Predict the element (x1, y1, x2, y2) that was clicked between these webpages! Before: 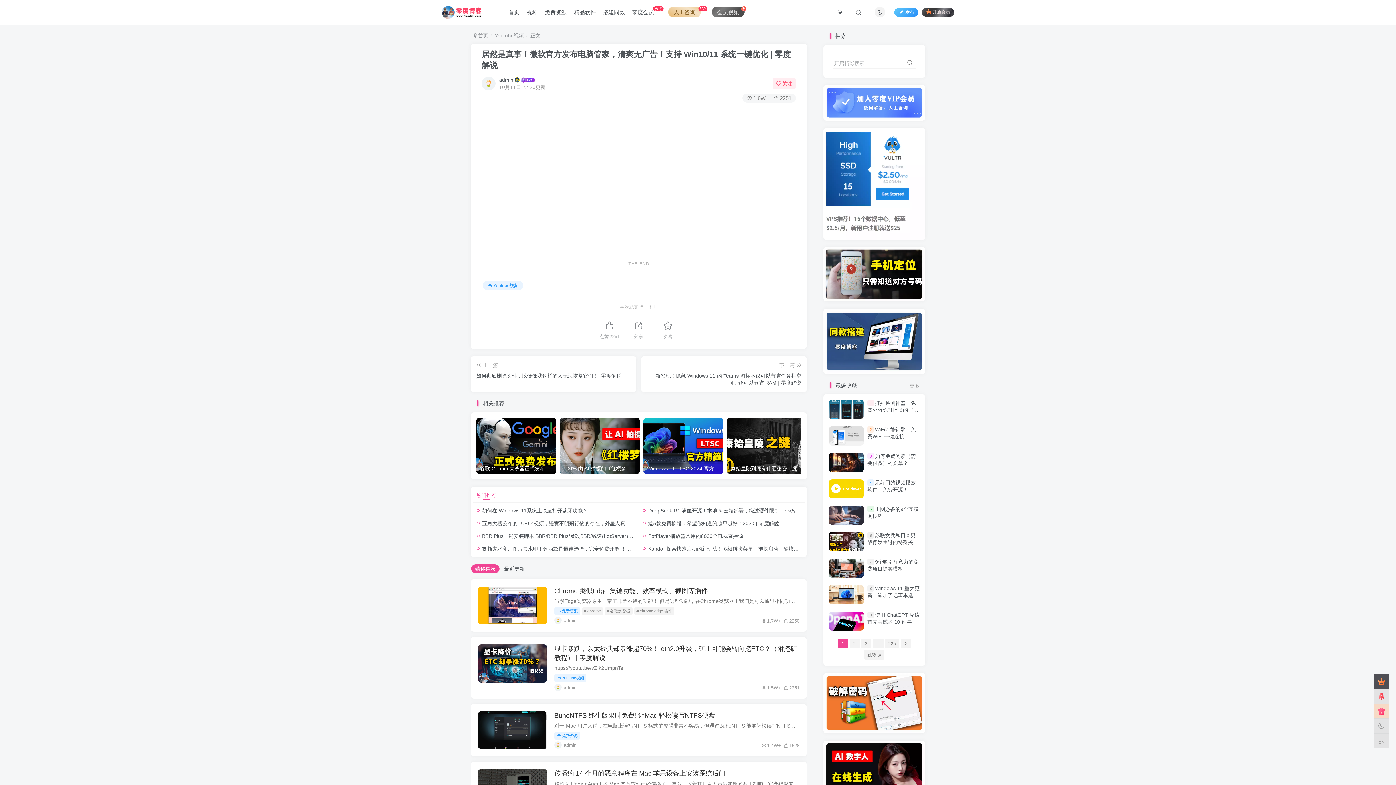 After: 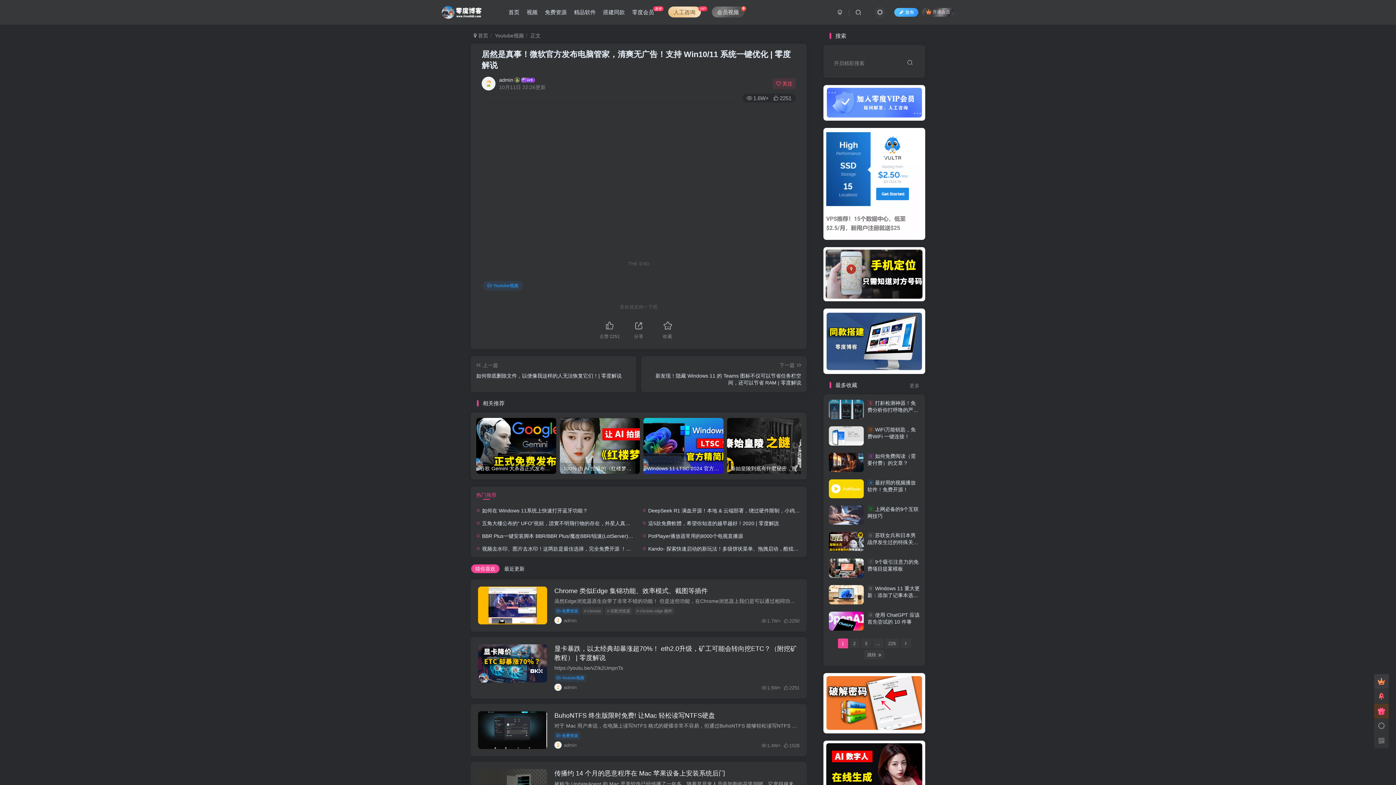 Action: bbox: (874, 6, 885, 17)